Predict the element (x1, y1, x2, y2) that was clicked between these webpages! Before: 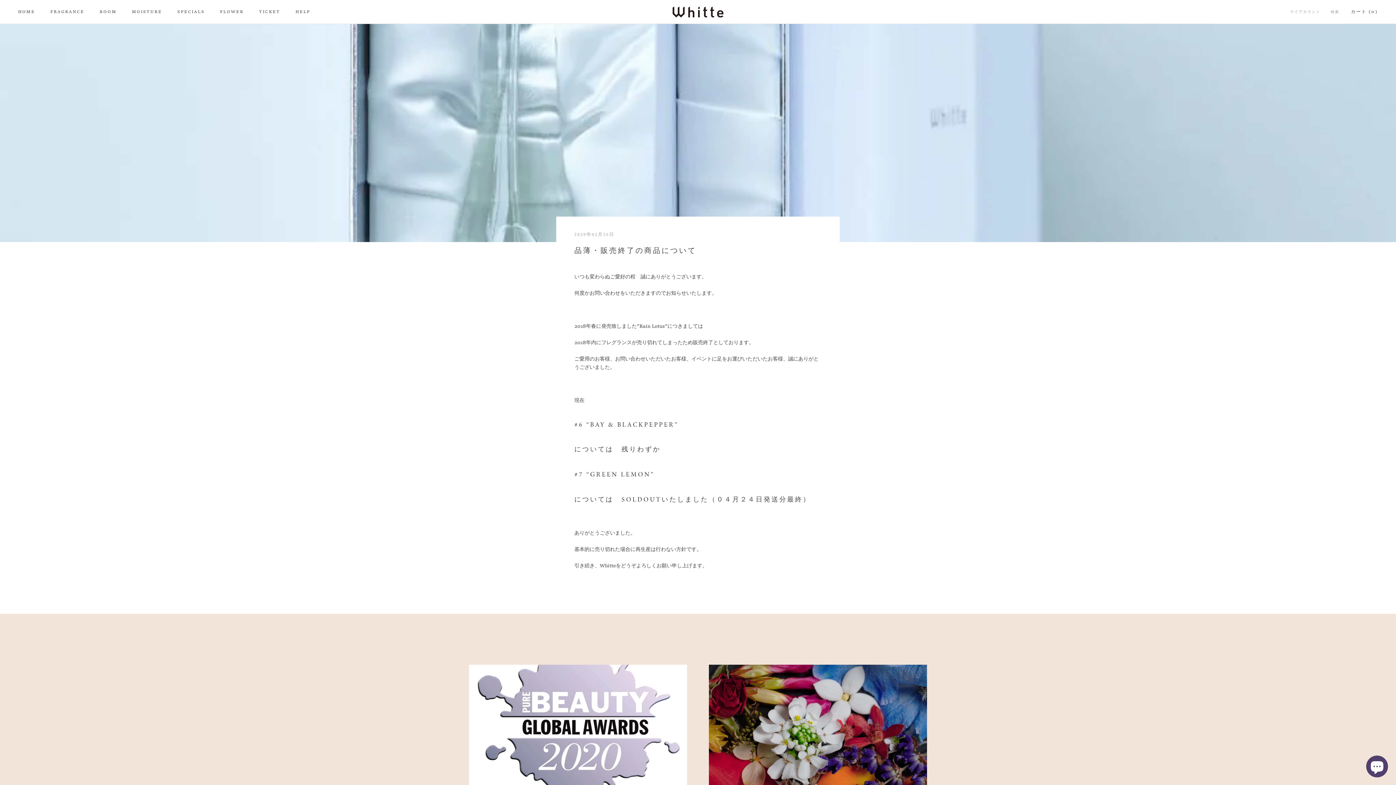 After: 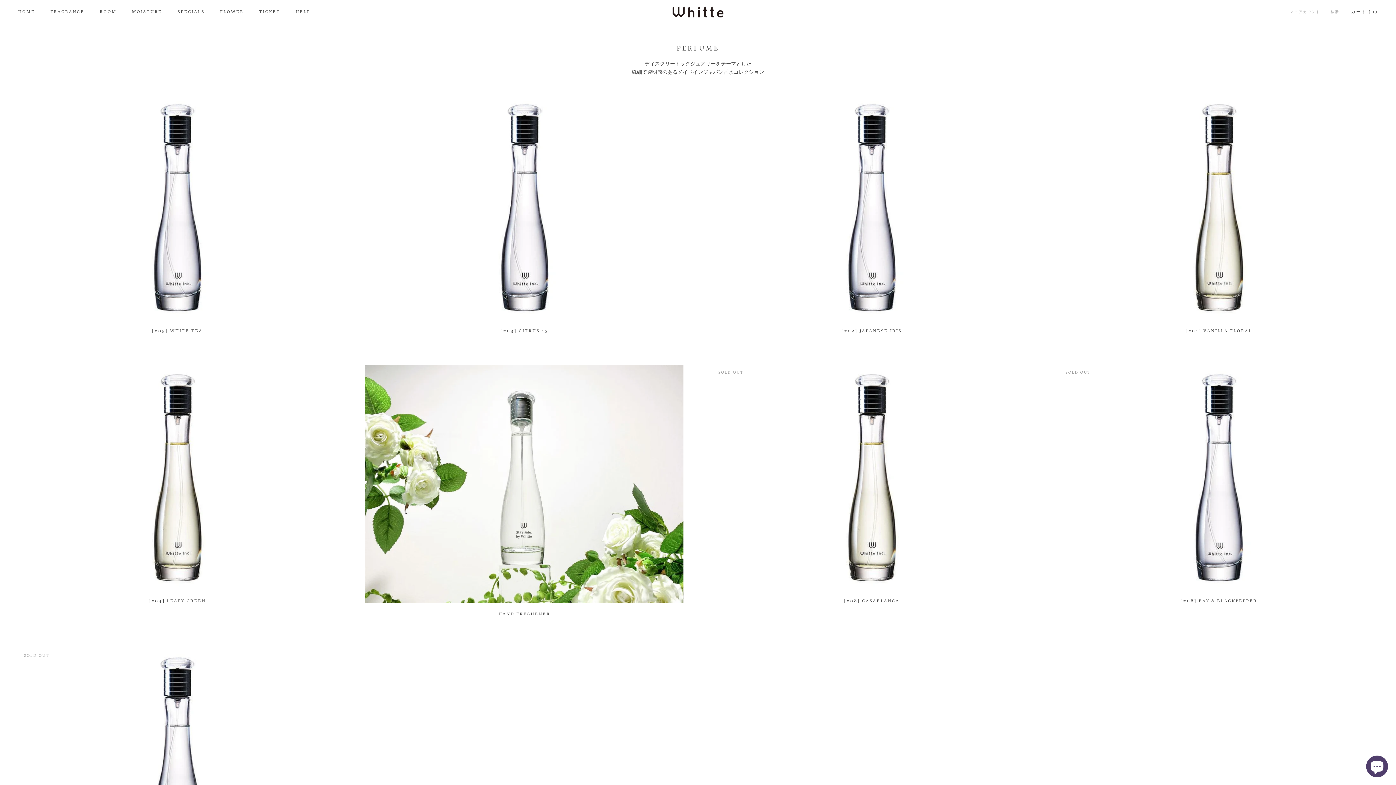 Action: bbox: (50, 9, 84, 14) label: FRAGRANCE